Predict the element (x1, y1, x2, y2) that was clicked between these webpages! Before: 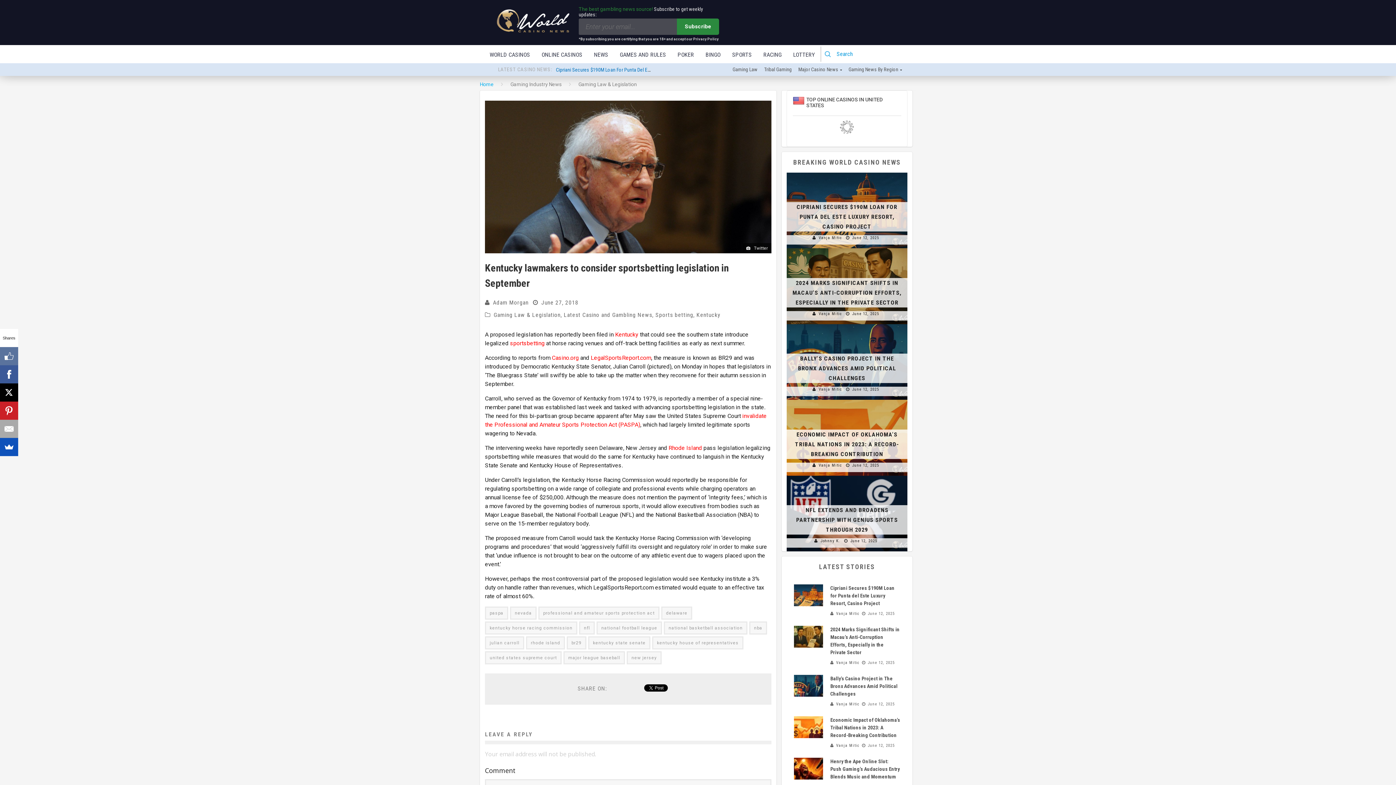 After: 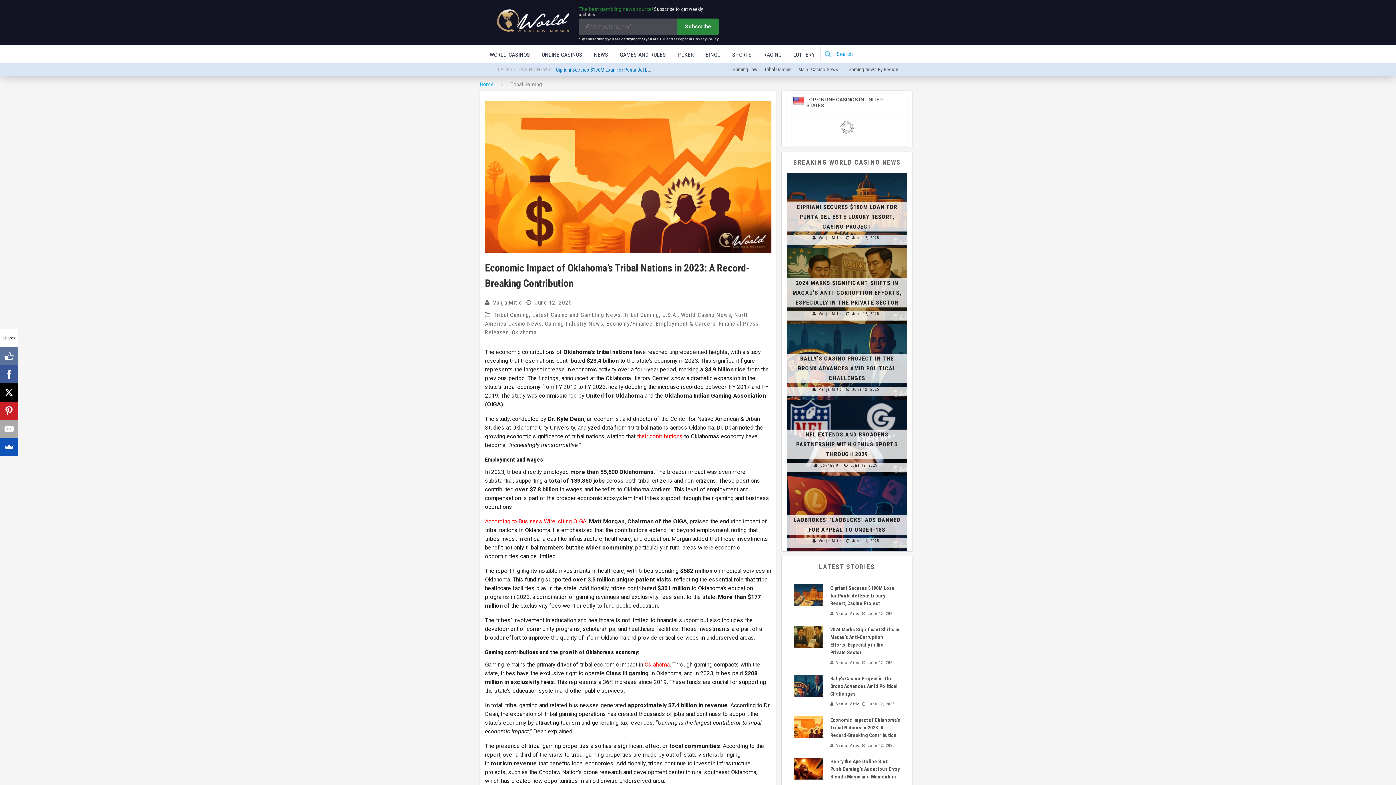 Action: bbox: (794, 716, 823, 738)